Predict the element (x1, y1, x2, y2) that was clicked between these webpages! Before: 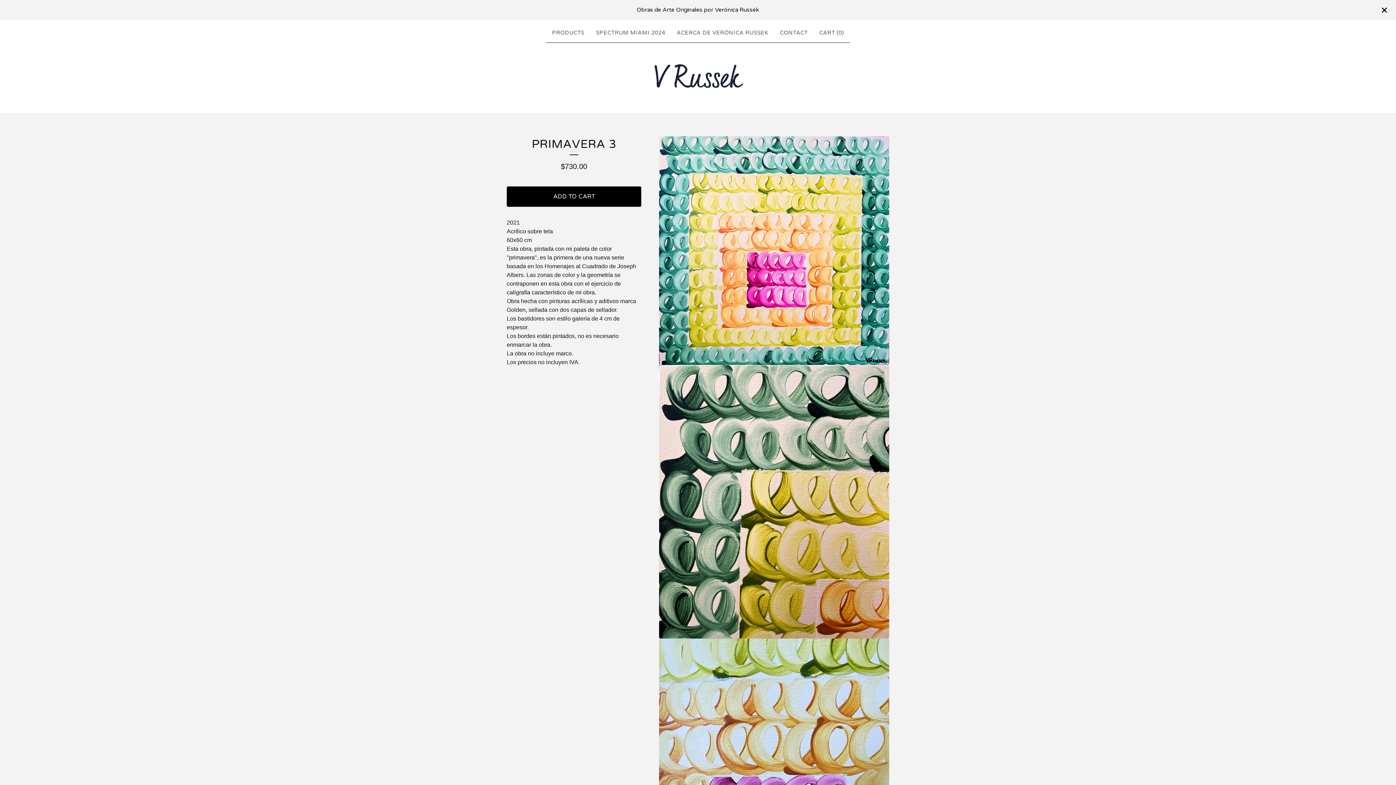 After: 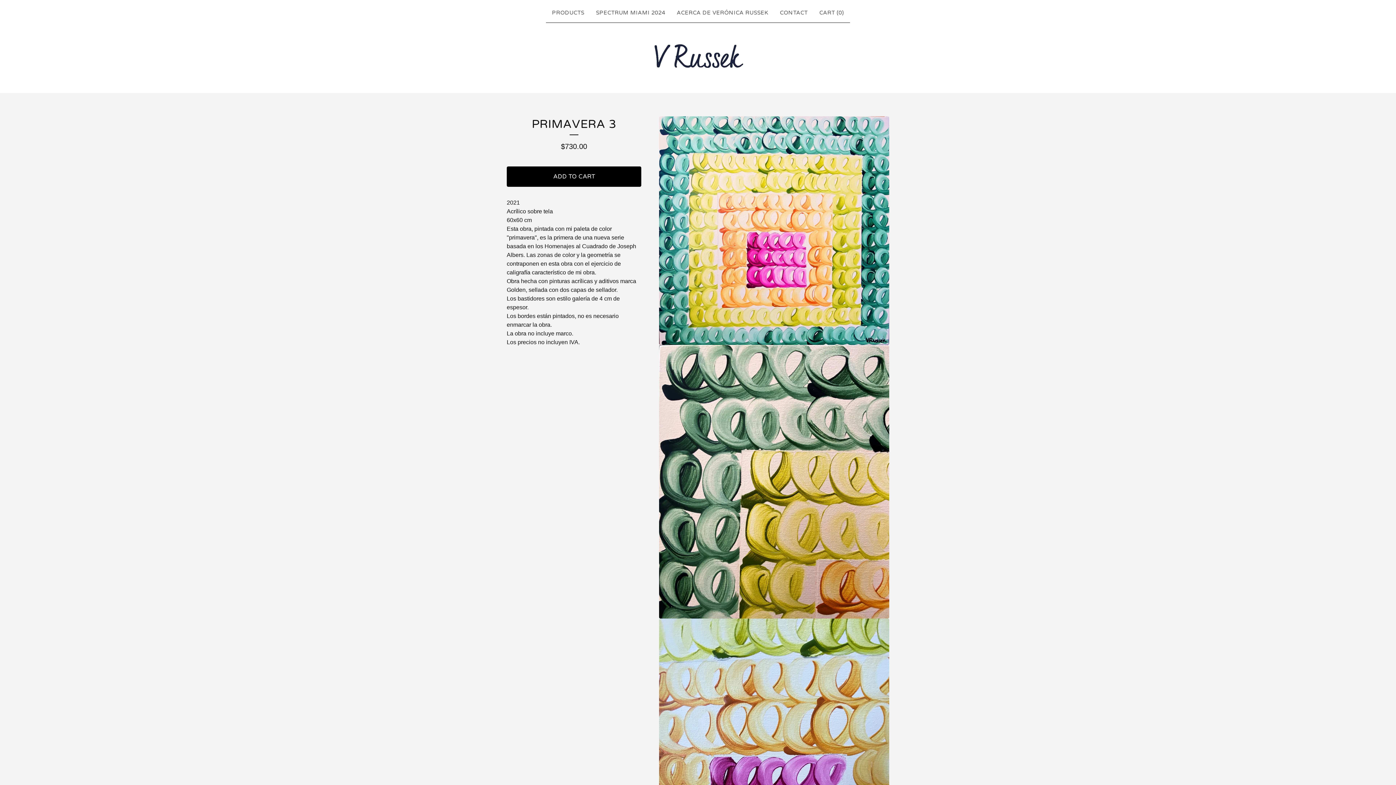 Action: bbox: (1378, 4, 1390, 15)